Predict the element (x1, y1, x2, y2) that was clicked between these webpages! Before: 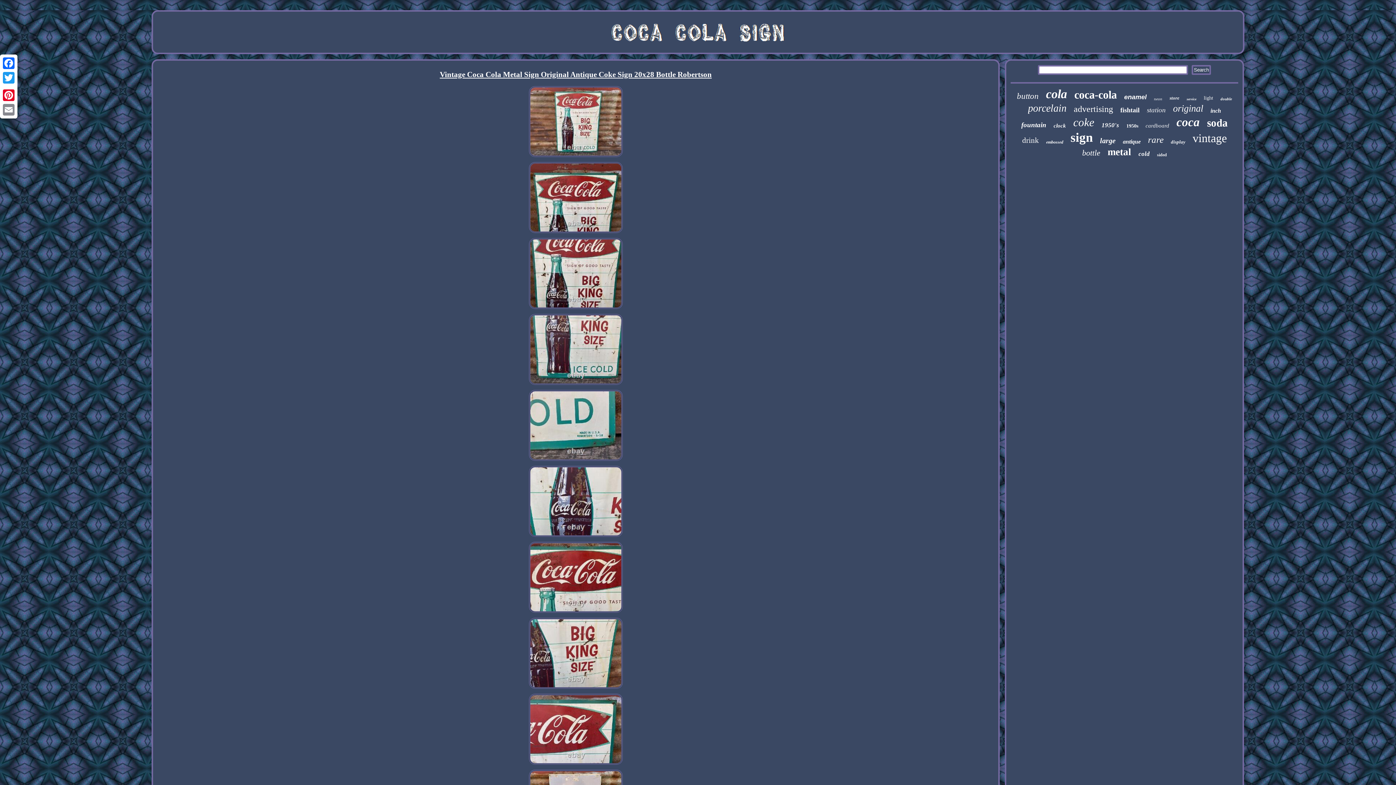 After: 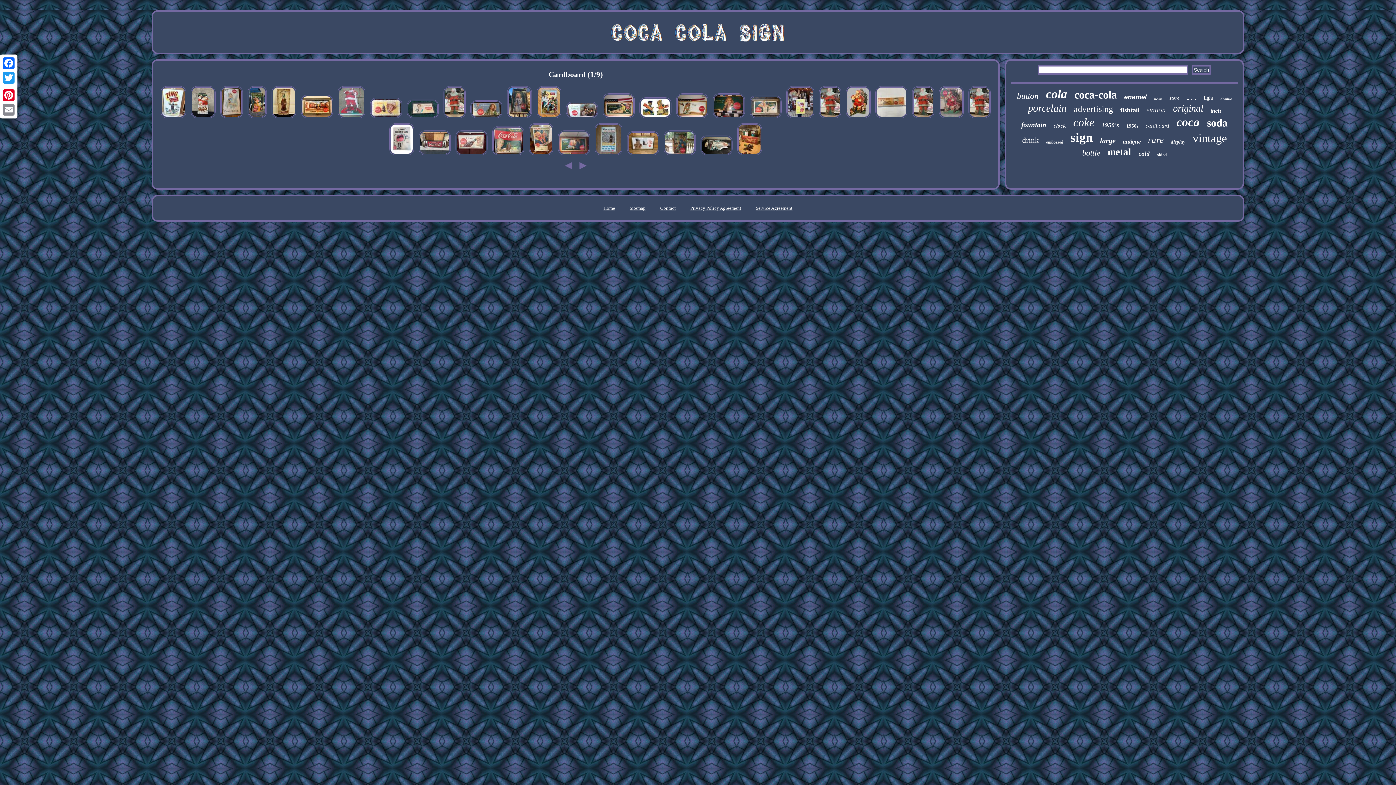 Action: bbox: (1145, 122, 1169, 129) label: cardboard